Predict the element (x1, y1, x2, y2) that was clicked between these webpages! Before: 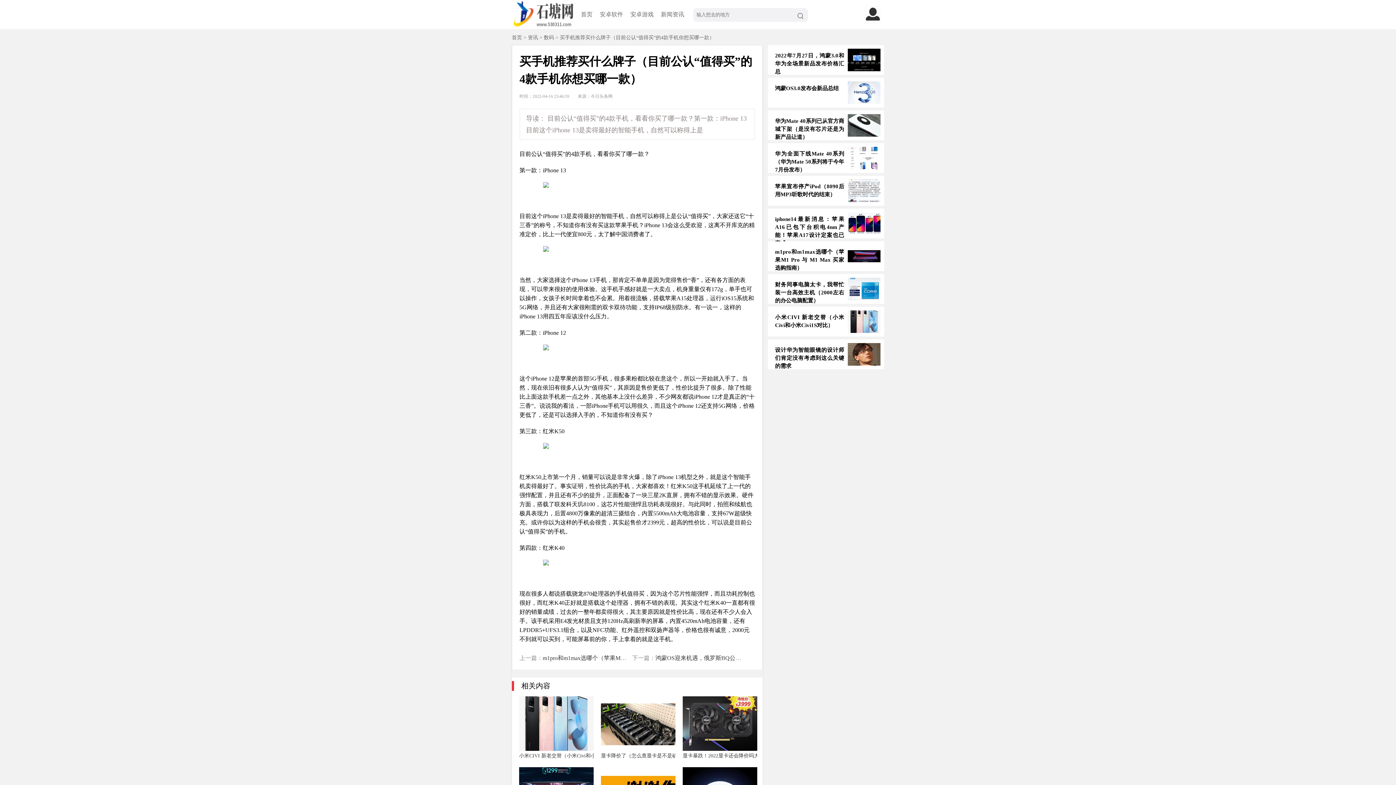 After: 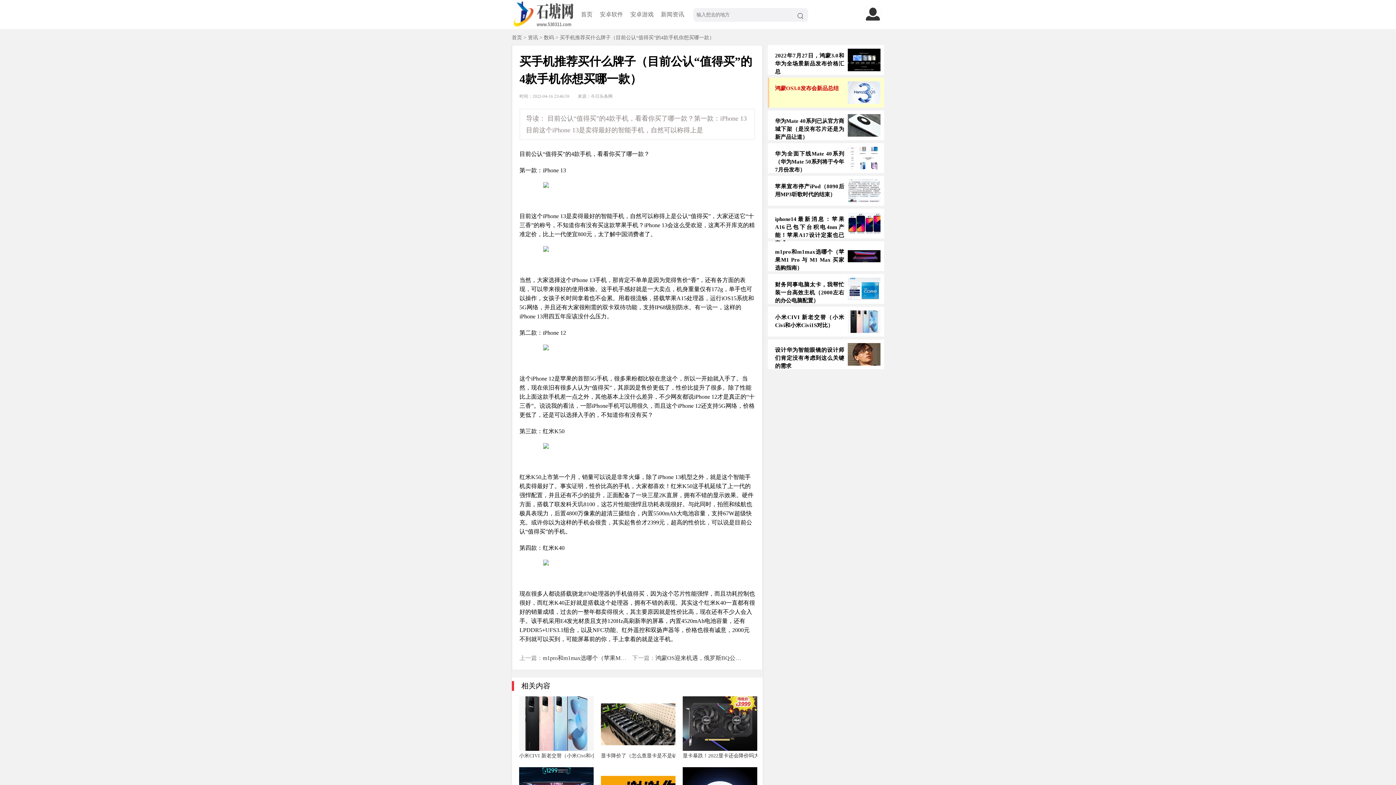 Action: label: 鸿蒙OS3.0发布会新品总结 bbox: (768, 77, 884, 107)